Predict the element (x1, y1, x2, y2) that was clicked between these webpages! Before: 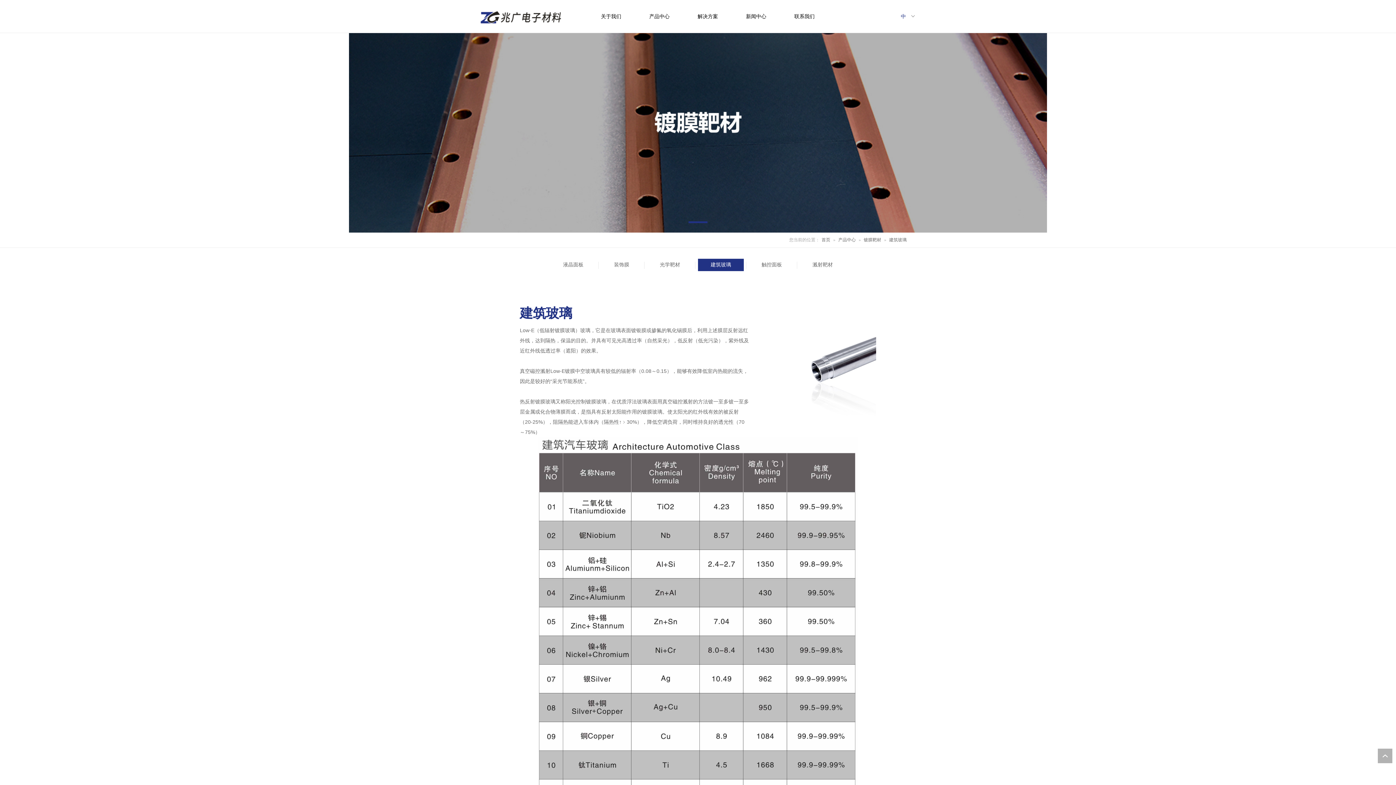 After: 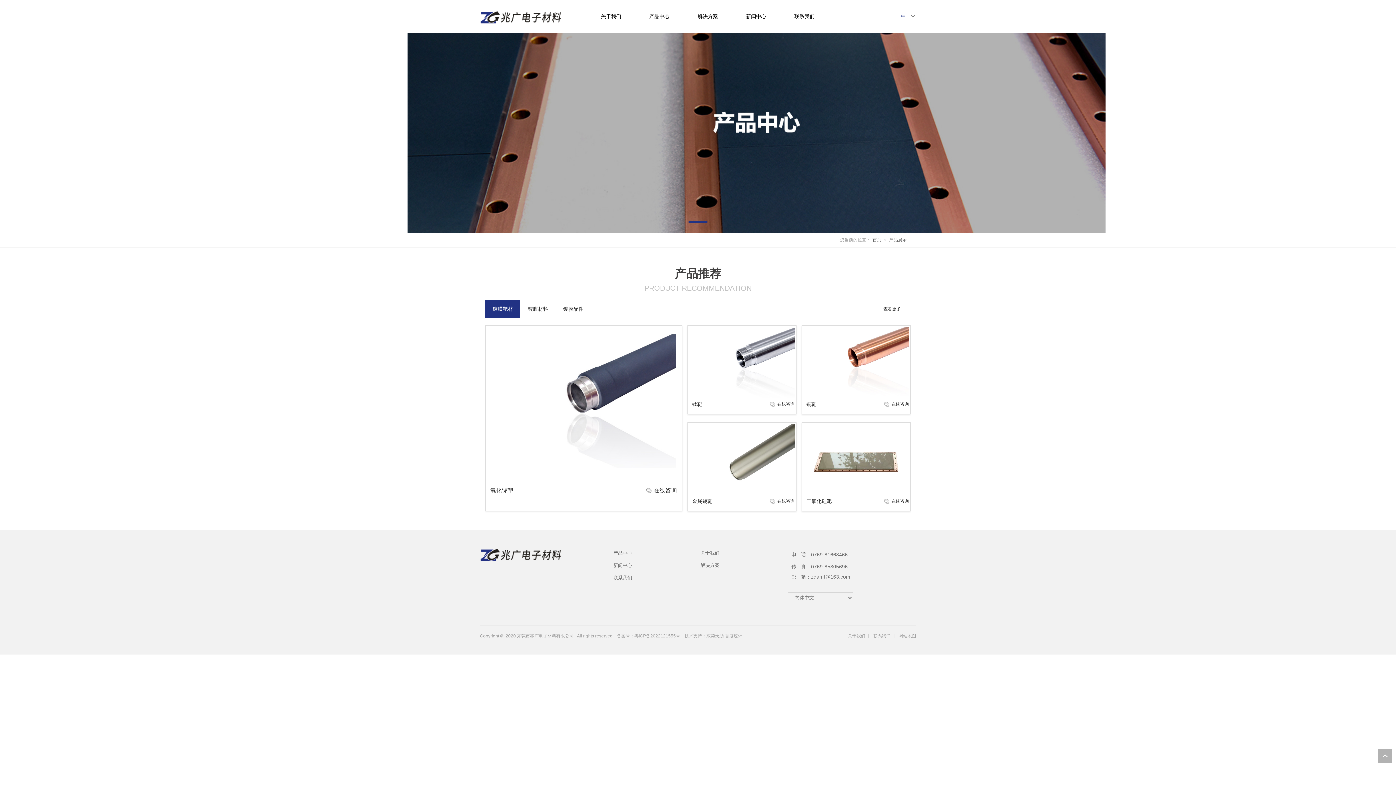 Action: bbox: (836, 237, 857, 242) label: 产品中心